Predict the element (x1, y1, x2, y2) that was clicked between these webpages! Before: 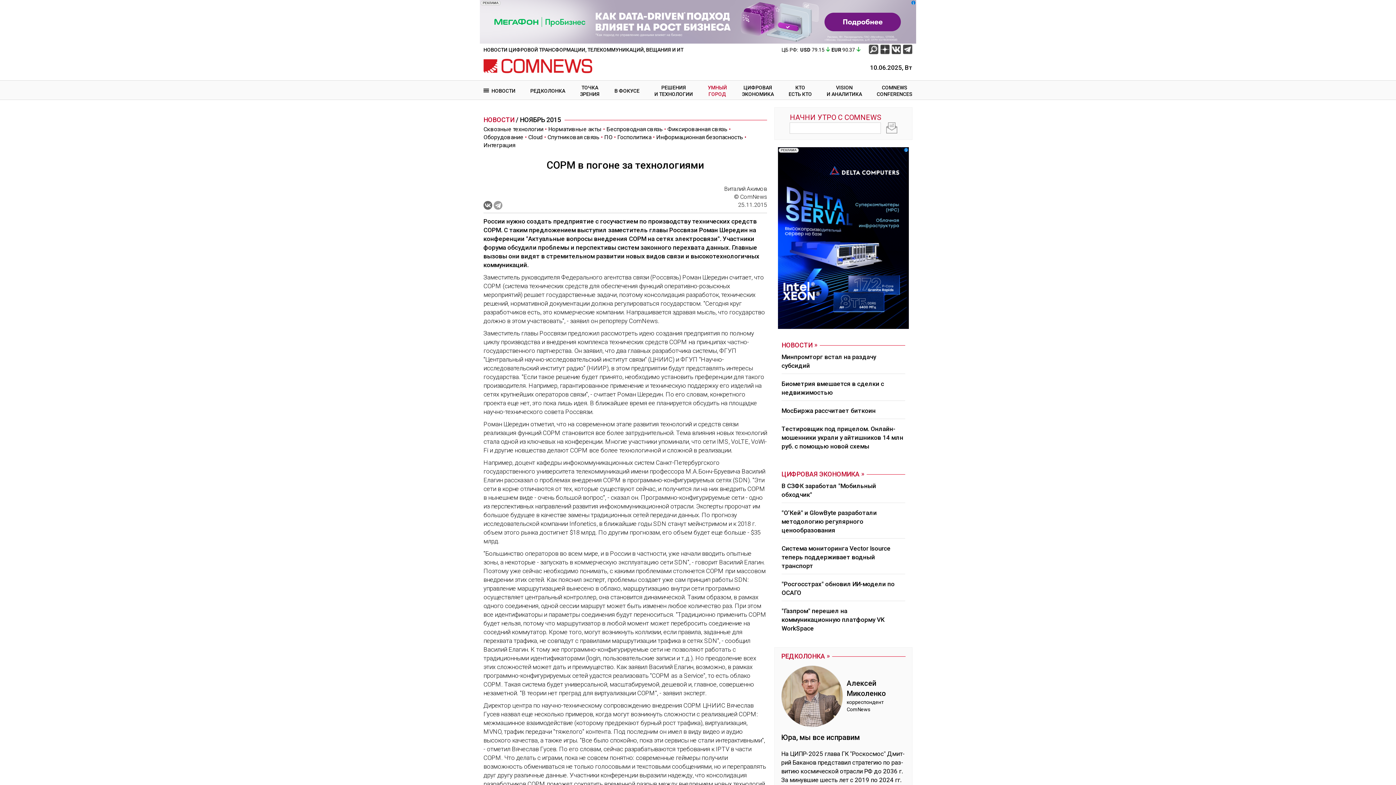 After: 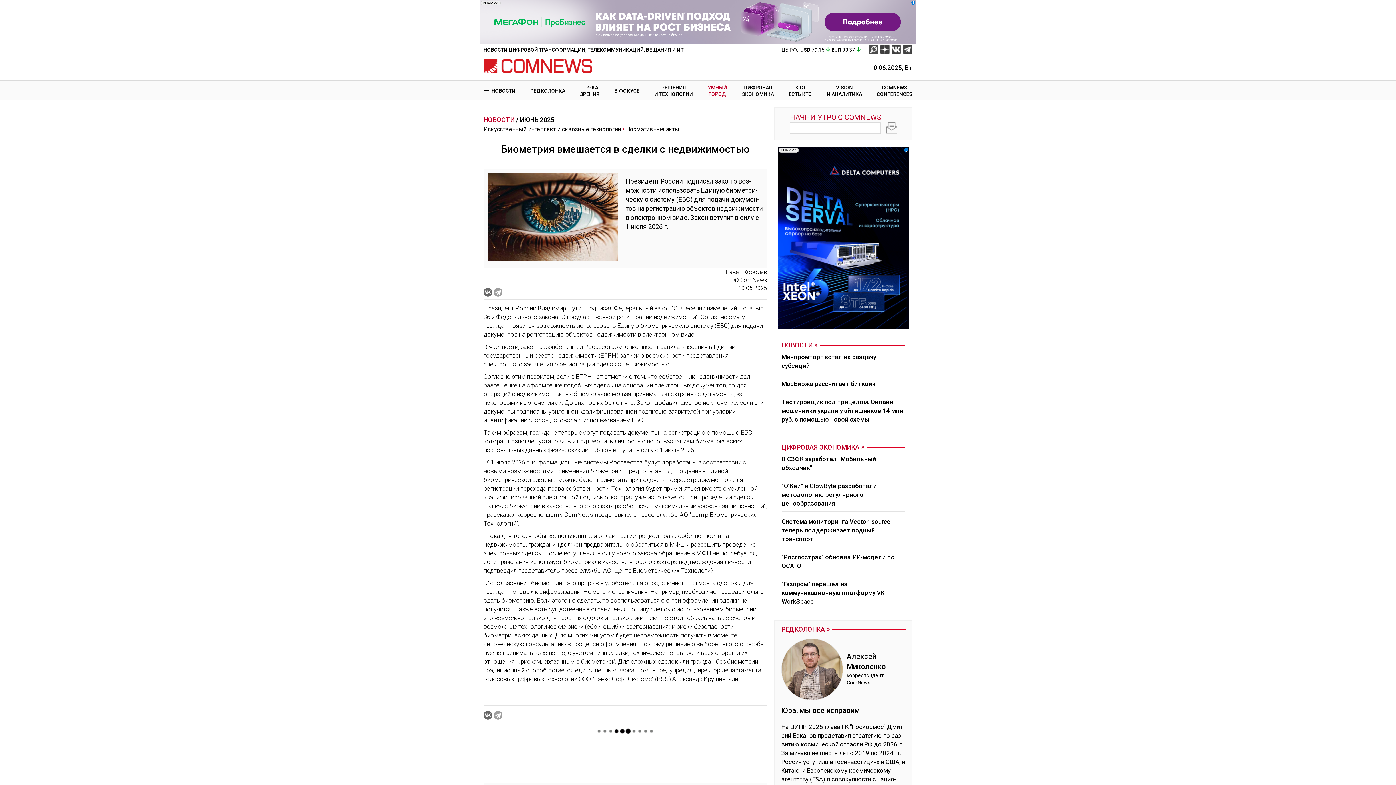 Action: bbox: (781, 377, 905, 400) label: Биометрия вмешается в сделки с недвижимостью